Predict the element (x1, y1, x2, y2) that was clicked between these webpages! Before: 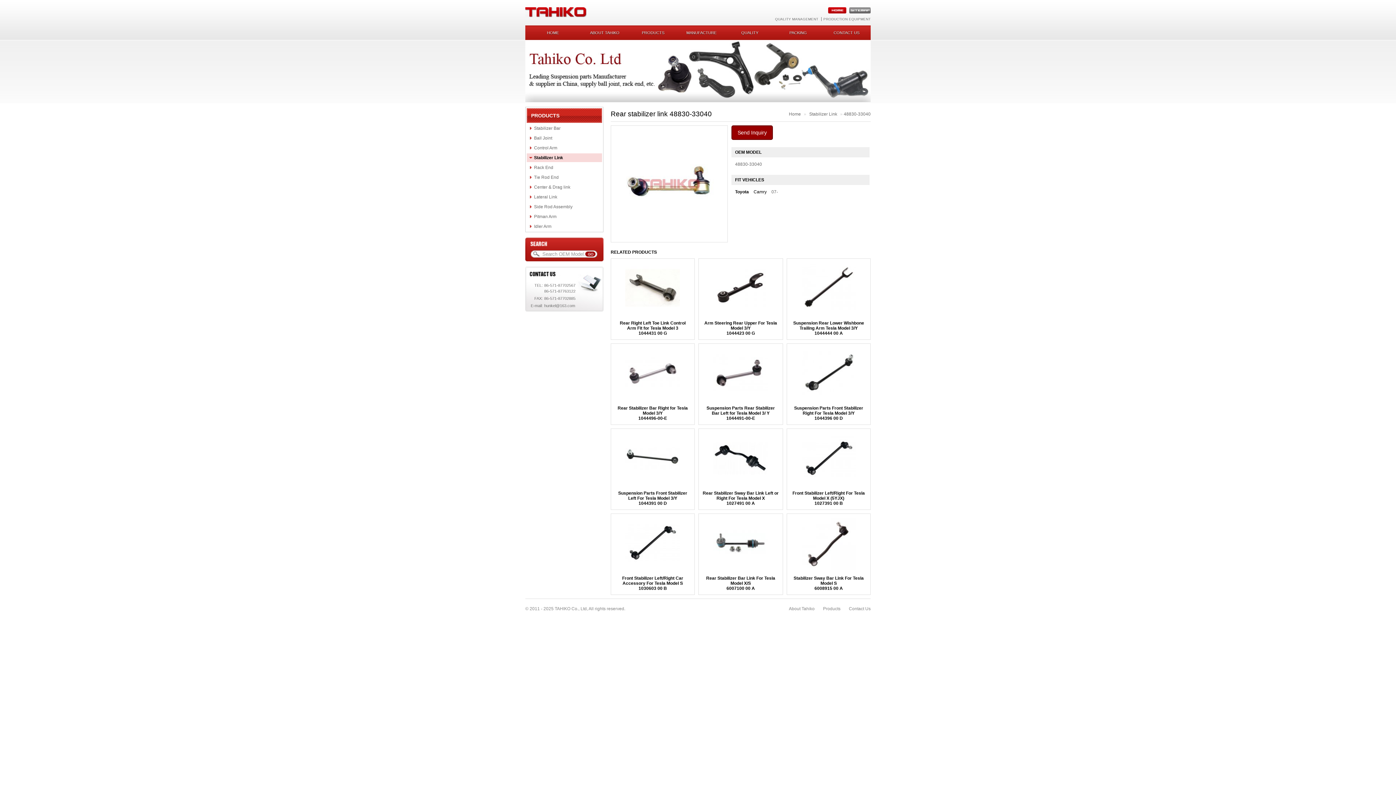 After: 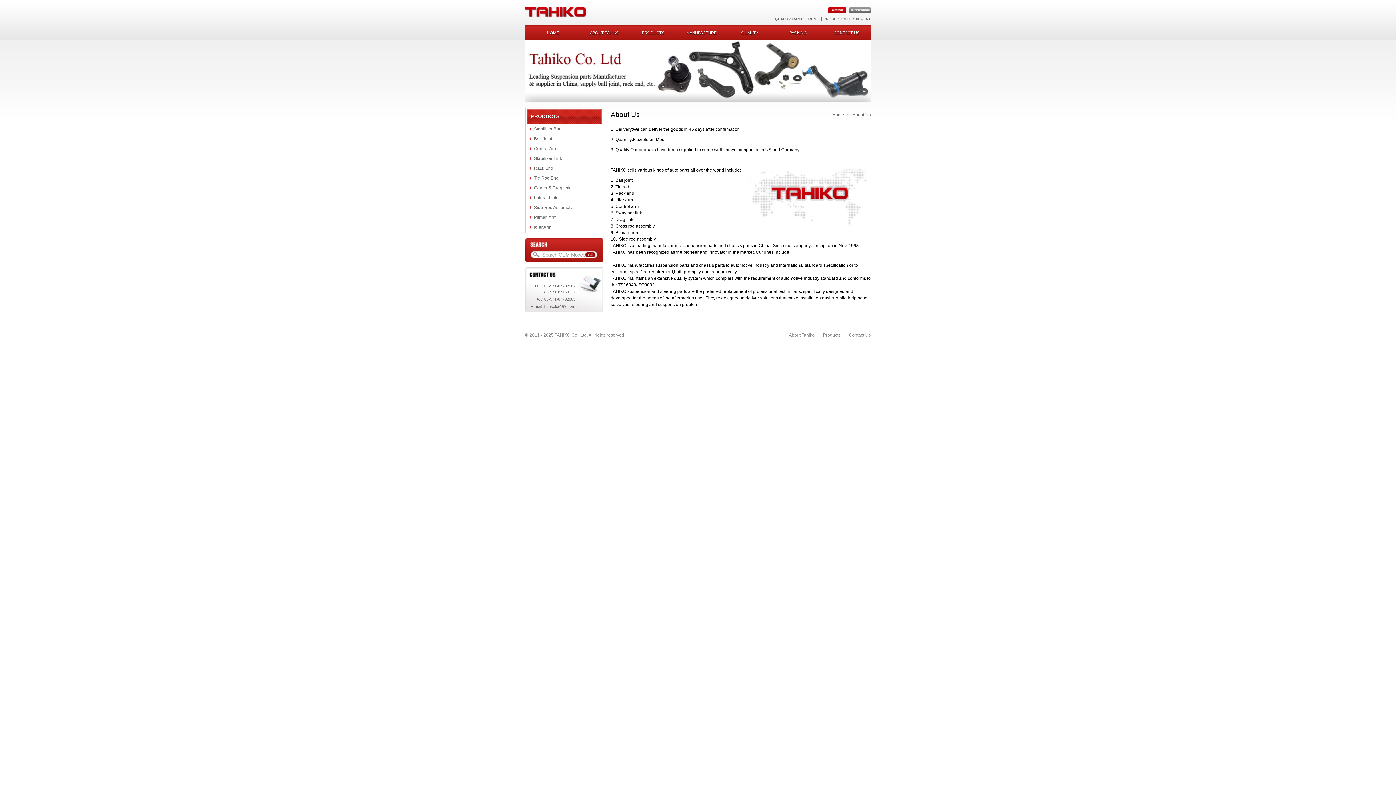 Action: bbox: (789, 606, 814, 611) label: About Tahiko